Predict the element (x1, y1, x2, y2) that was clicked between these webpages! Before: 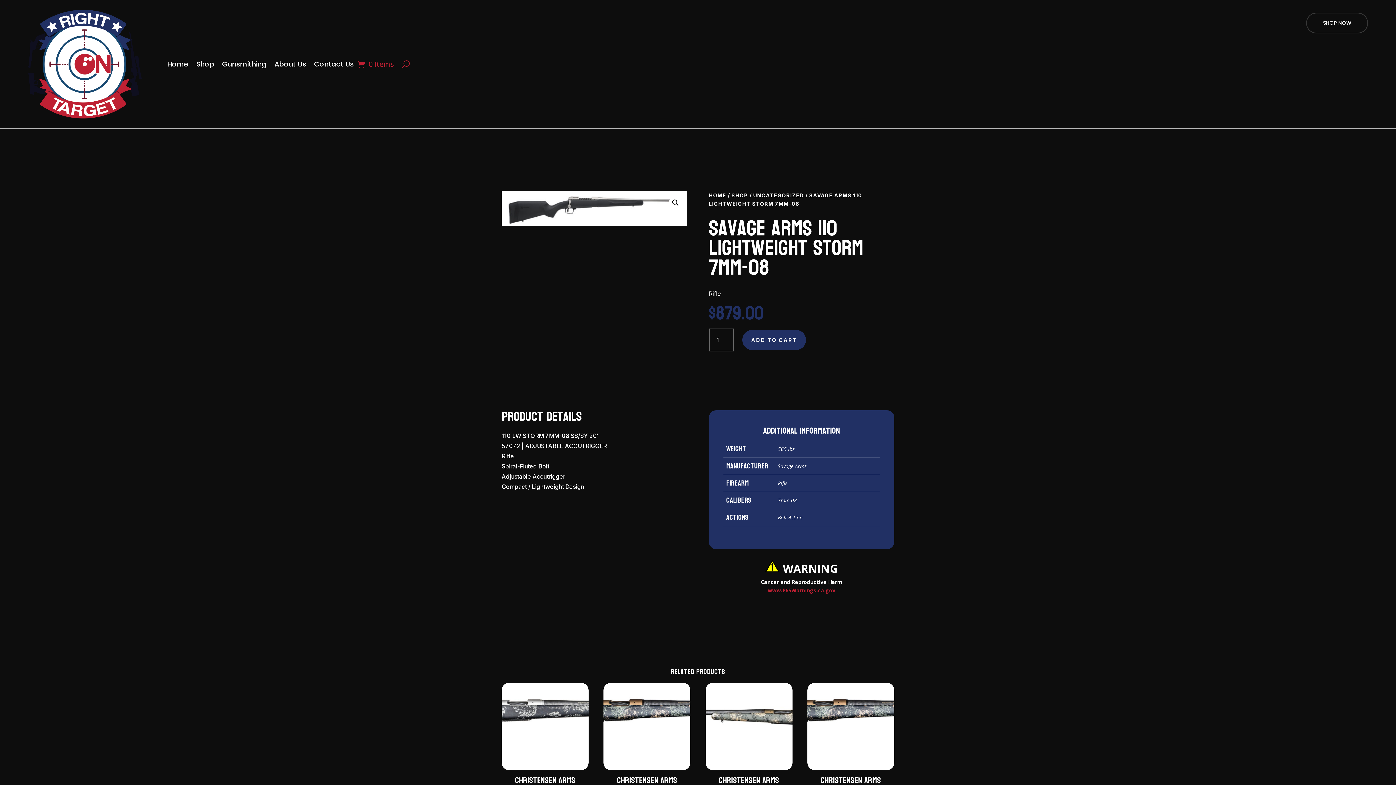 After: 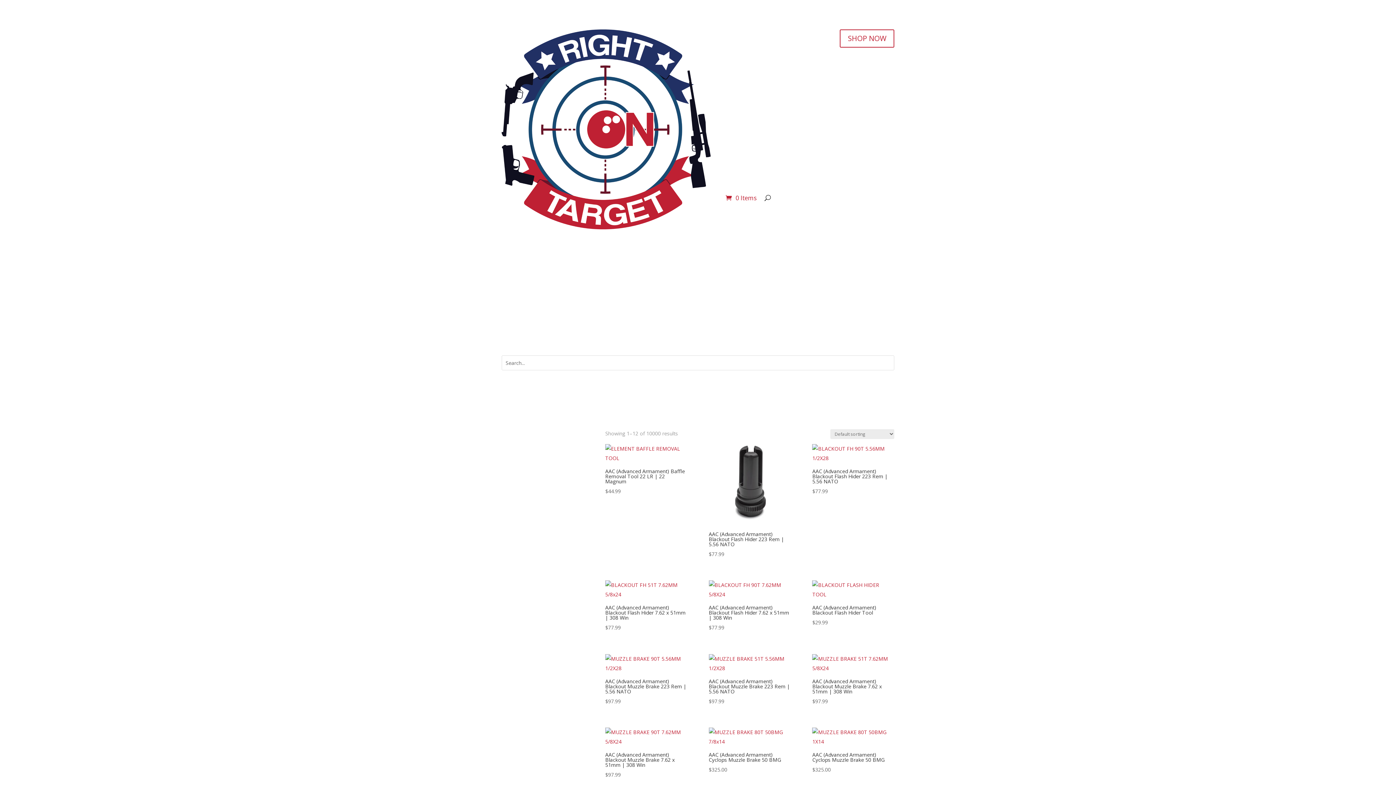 Action: label: Shop bbox: (196, 9, 214, 118)